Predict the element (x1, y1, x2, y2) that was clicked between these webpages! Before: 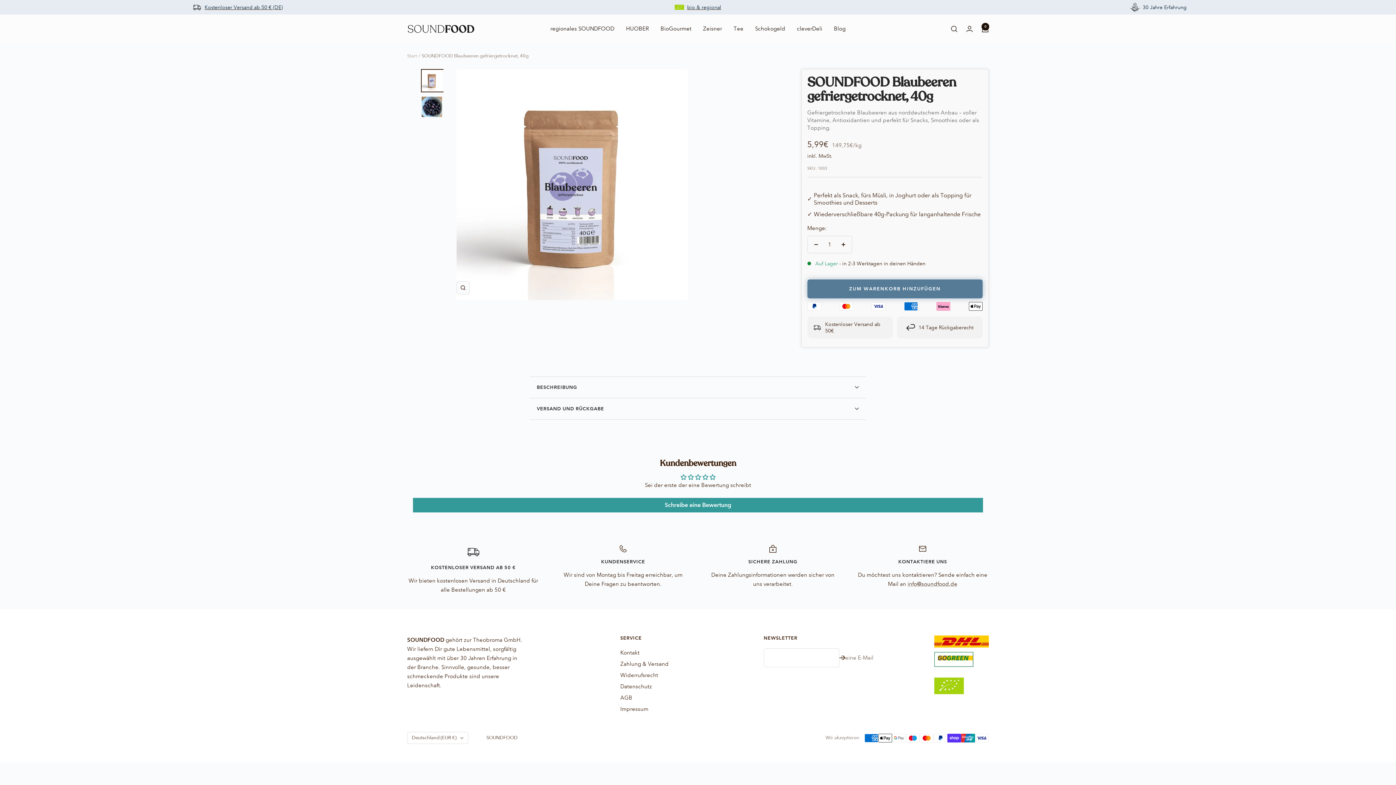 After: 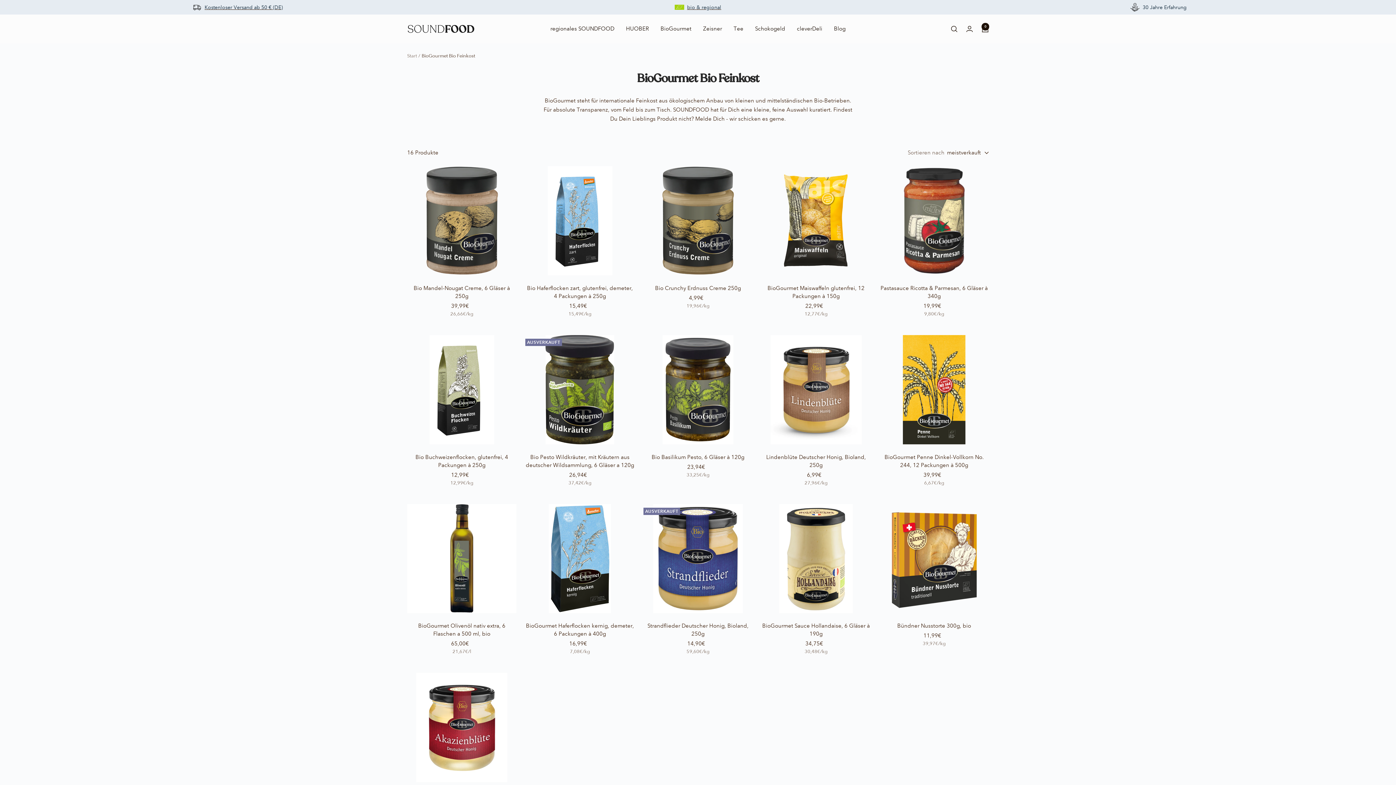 Action: label: BioGourmet bbox: (660, 24, 691, 33)